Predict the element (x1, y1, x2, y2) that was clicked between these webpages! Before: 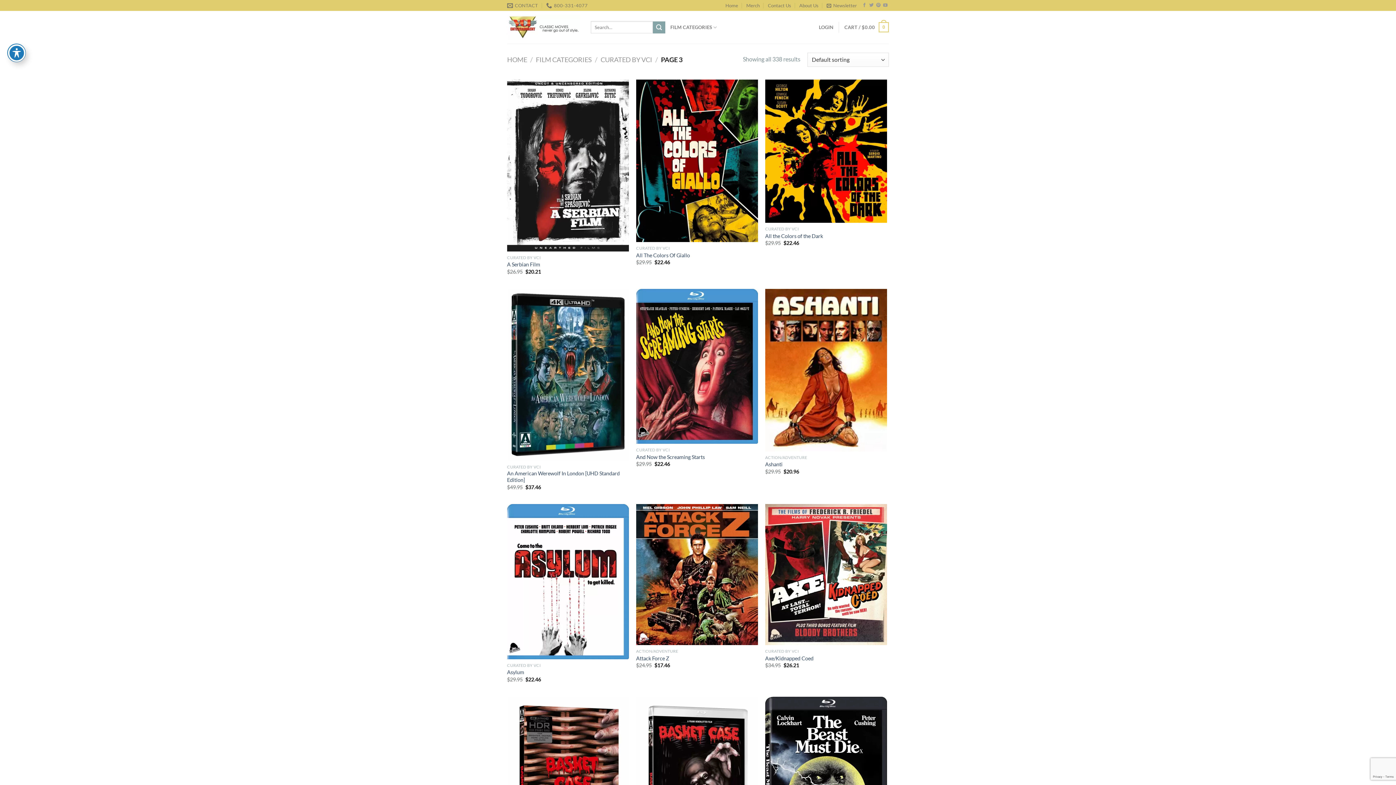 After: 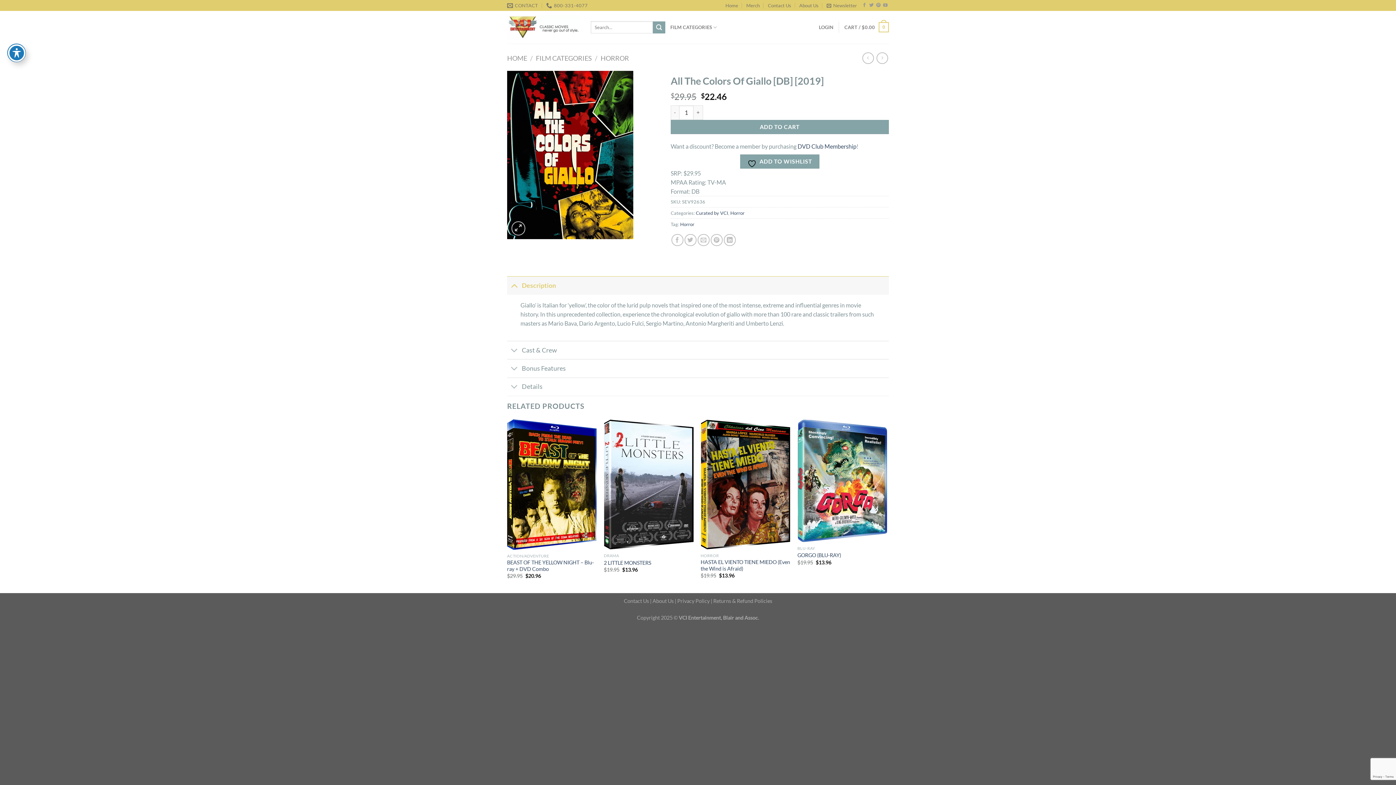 Action: label: All The Colors Of Giallo bbox: (636, 79, 758, 242)